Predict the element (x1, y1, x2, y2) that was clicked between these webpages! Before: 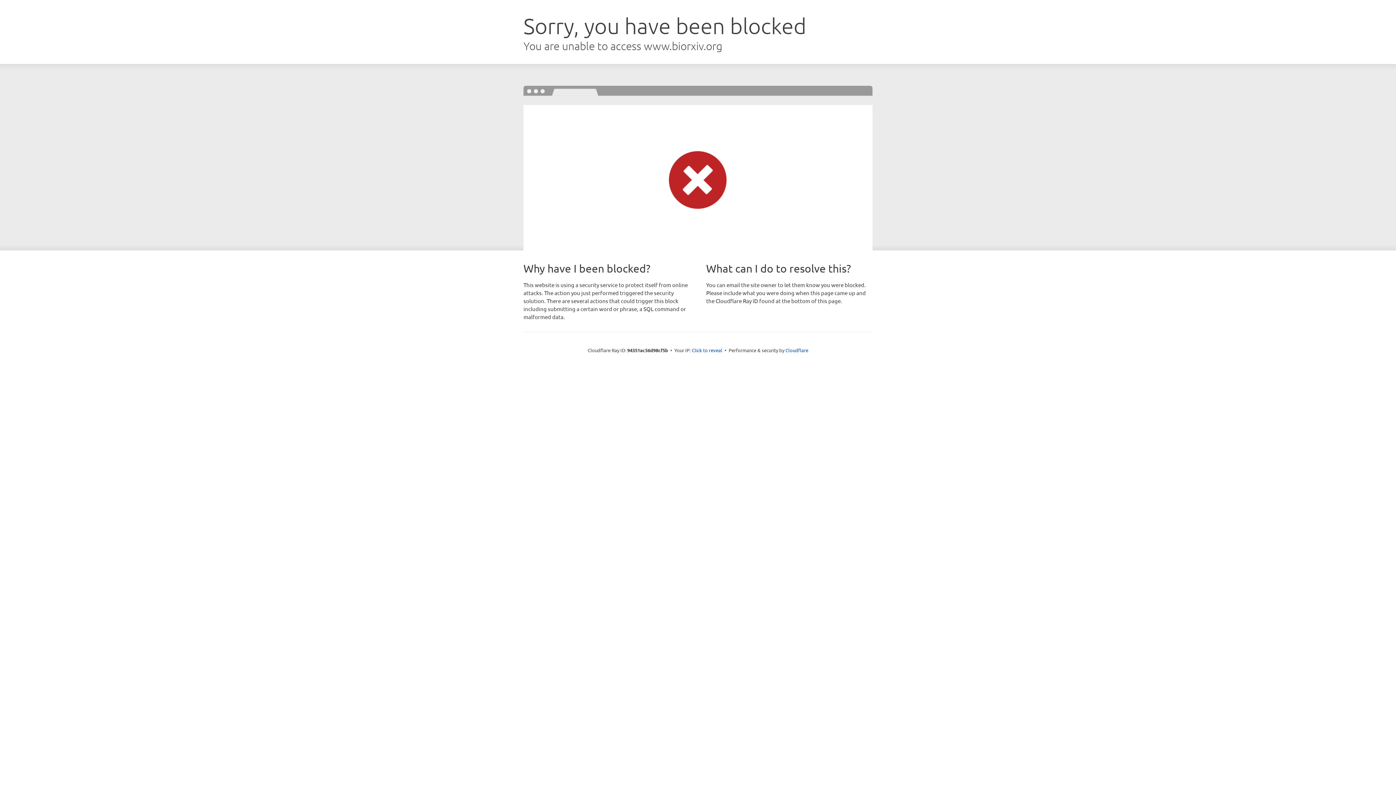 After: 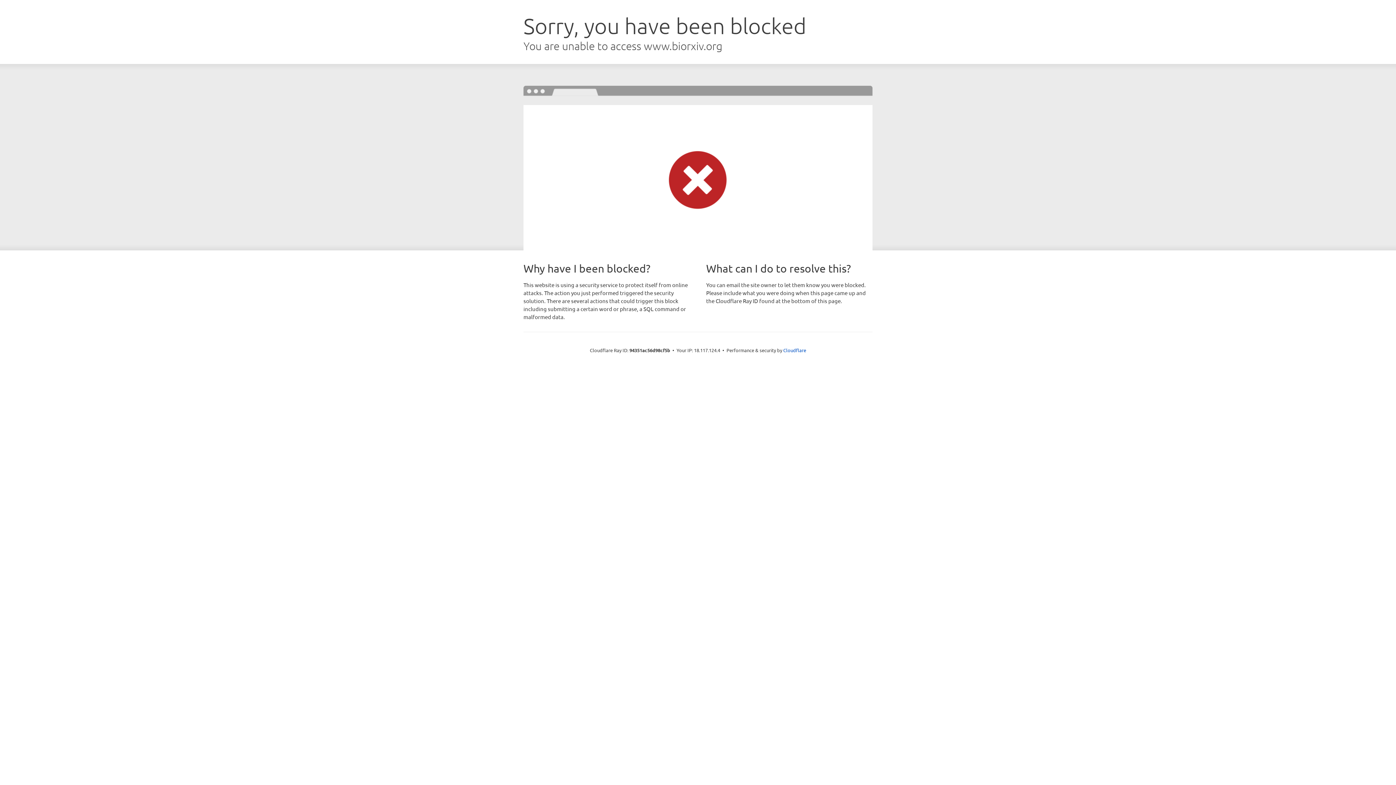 Action: bbox: (692, 346, 722, 353) label: Click to reveal